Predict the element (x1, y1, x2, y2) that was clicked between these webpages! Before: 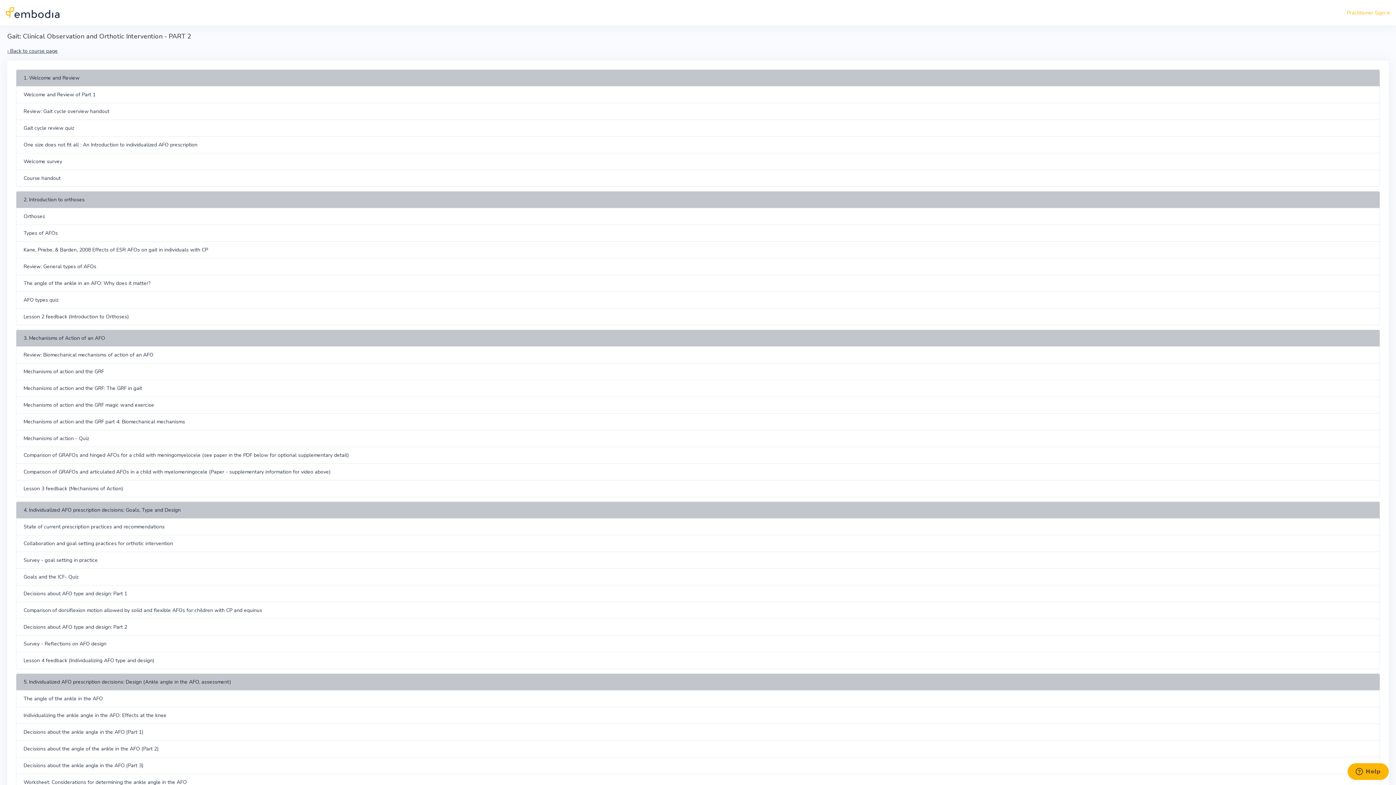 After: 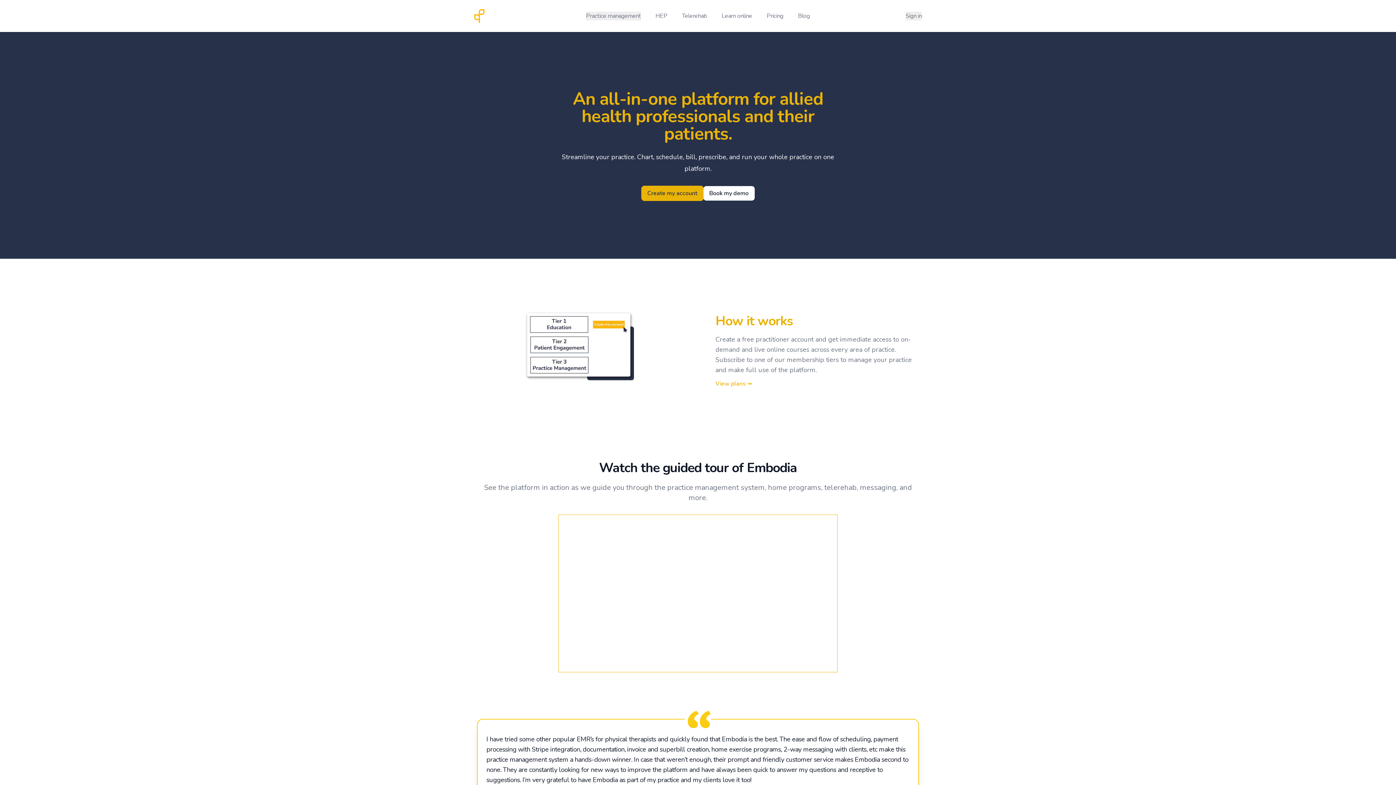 Action: bbox: (5, 6, 60, 18)